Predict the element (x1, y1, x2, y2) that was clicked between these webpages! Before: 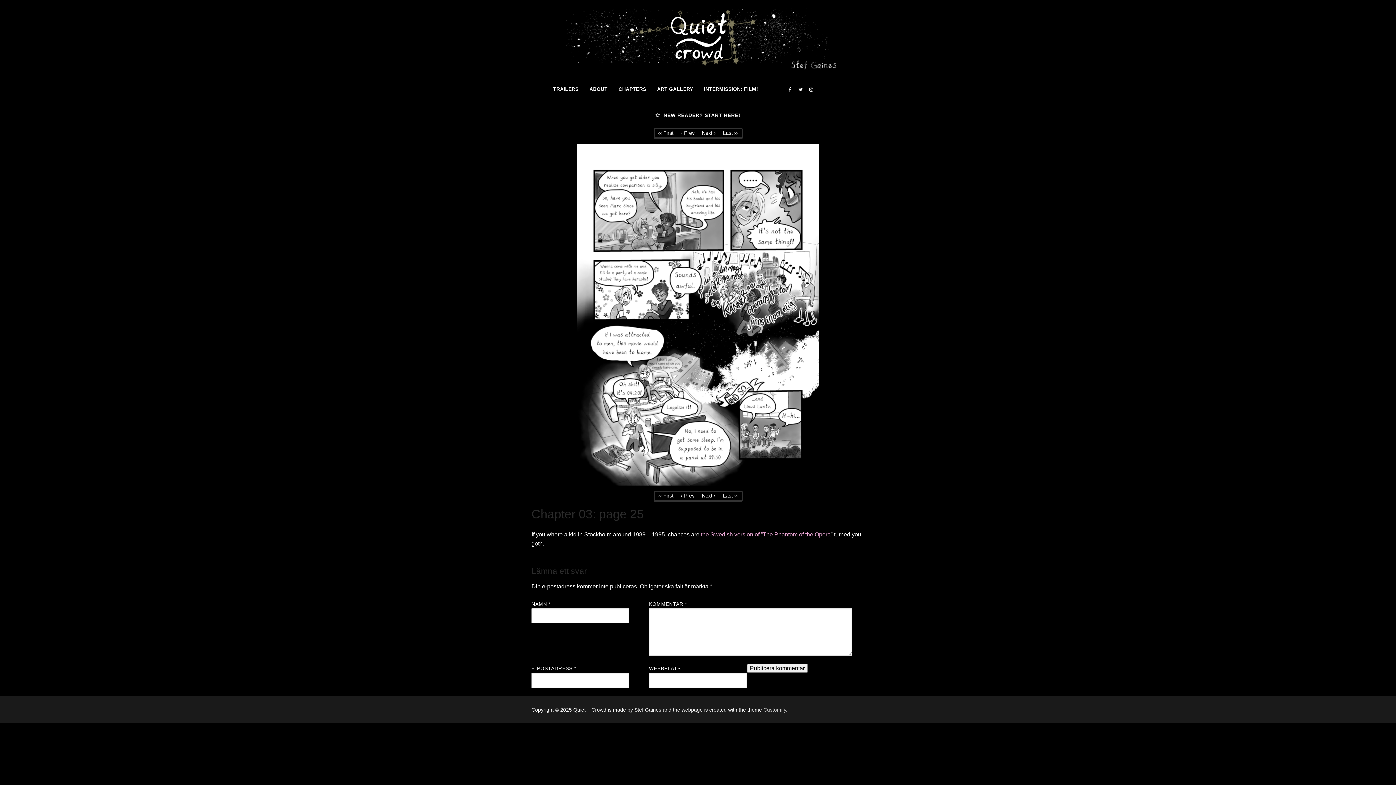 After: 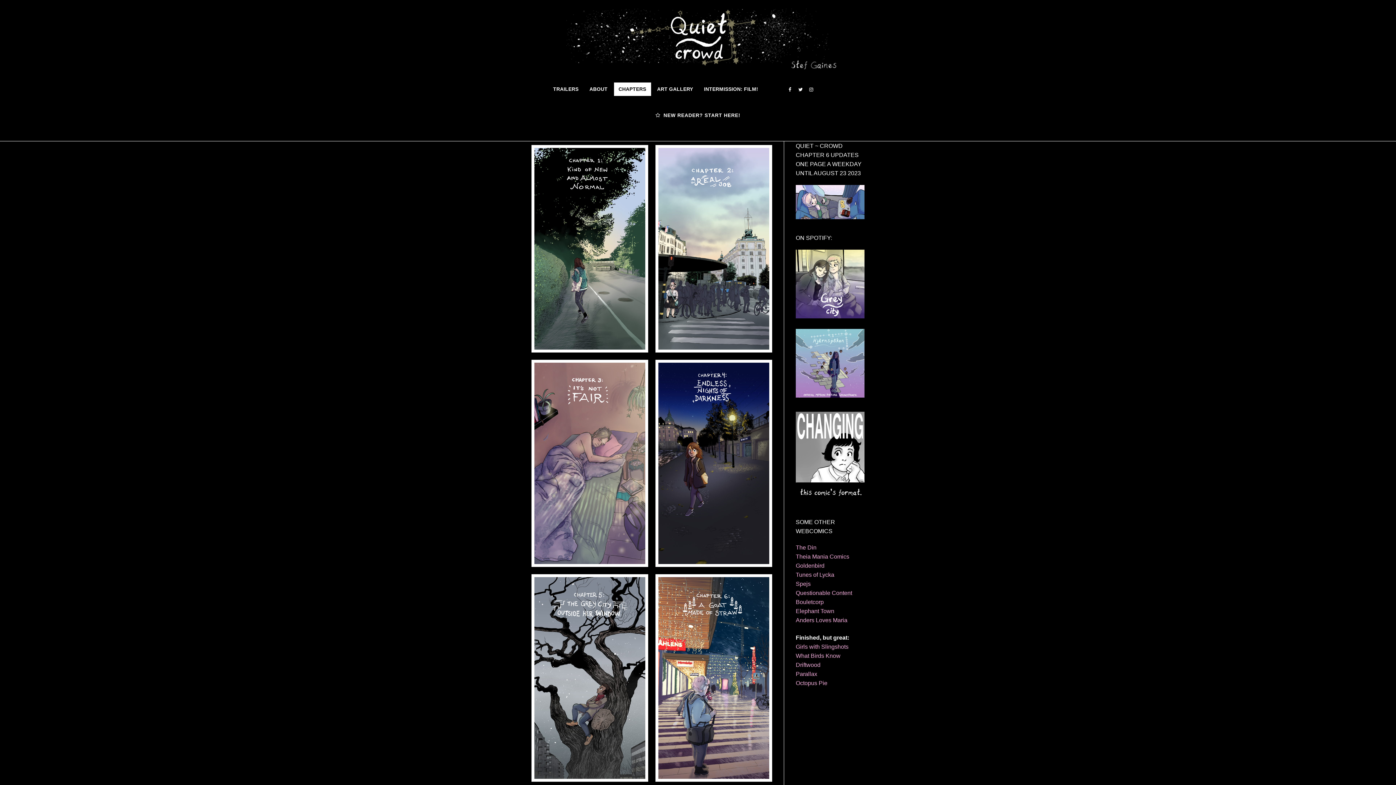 Action: bbox: (614, 82, 651, 95) label: CHAPTERS